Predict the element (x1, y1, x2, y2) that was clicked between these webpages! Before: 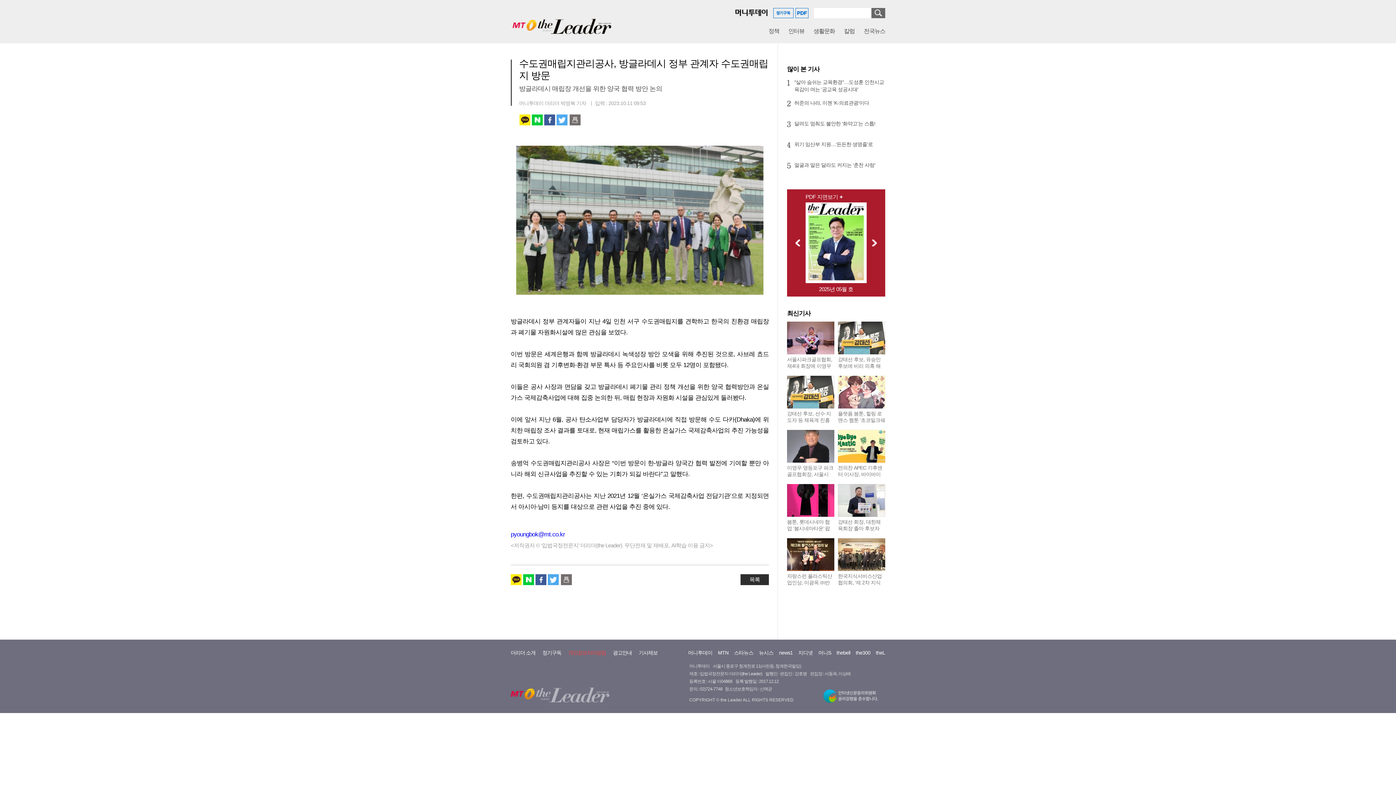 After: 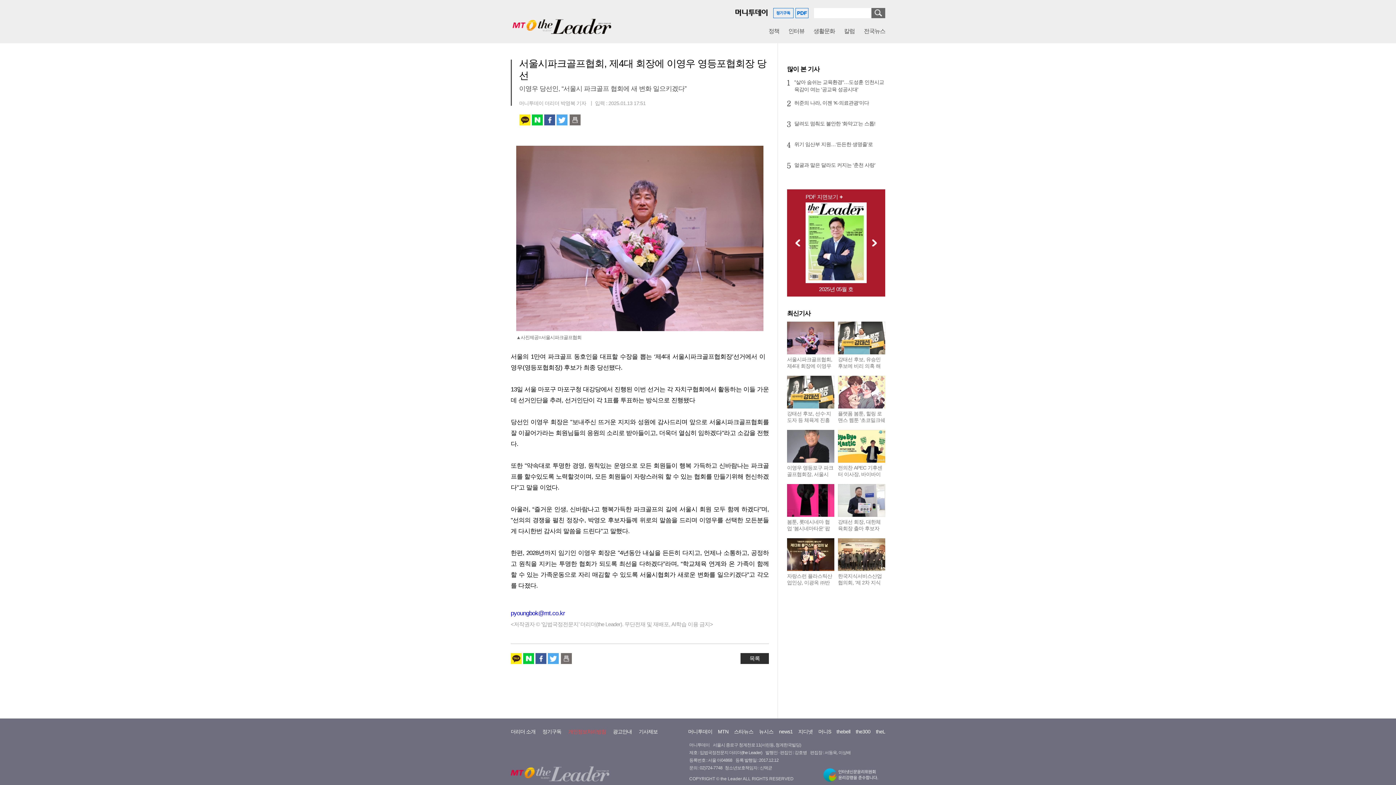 Action: label: 서울시파크골프협회, 제4대 회장에 이영우 영등포협회장 당선 bbox: (787, 356, 834, 376)